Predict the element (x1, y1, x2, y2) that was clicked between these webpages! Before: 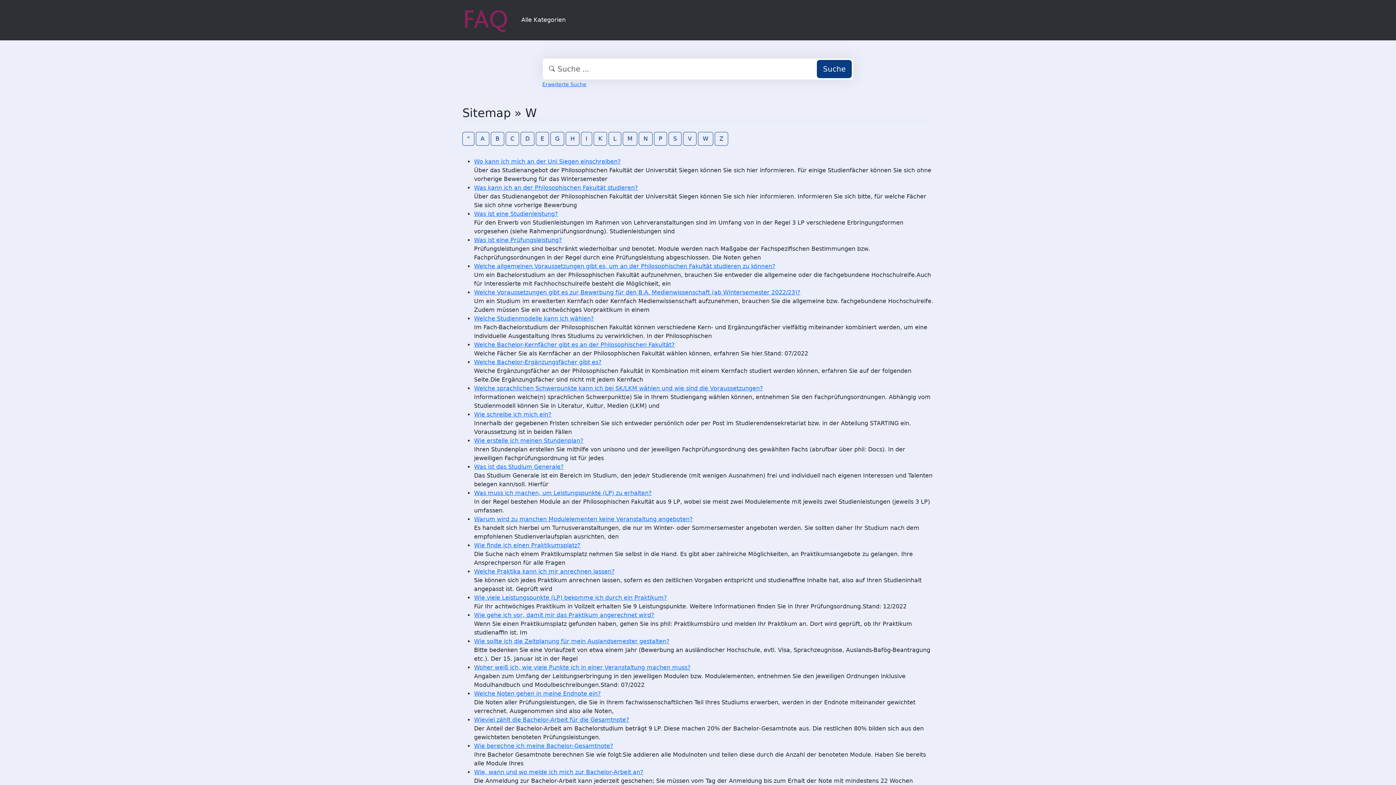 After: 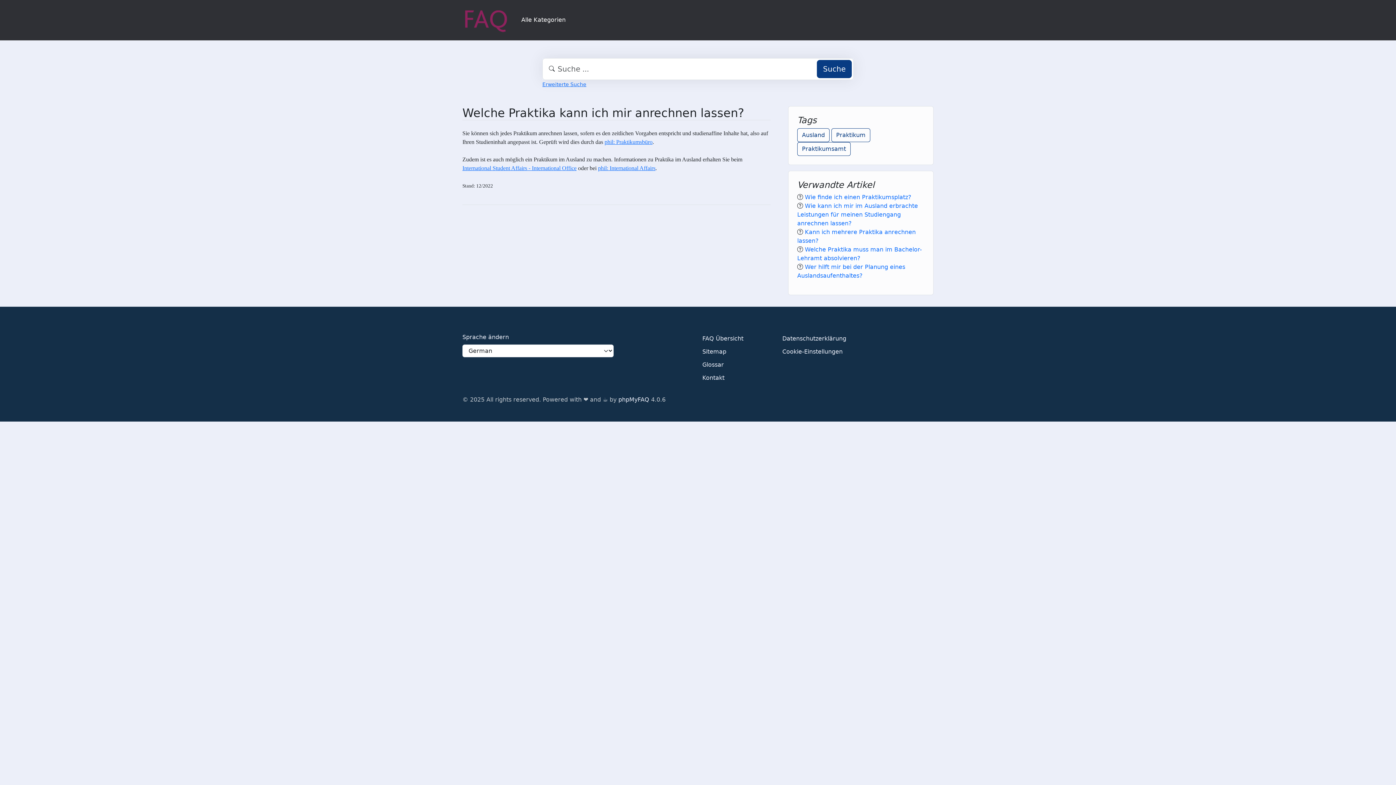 Action: label: Welche Praktika kann ich mir anrechnen lassen? bbox: (474, 568, 614, 575)